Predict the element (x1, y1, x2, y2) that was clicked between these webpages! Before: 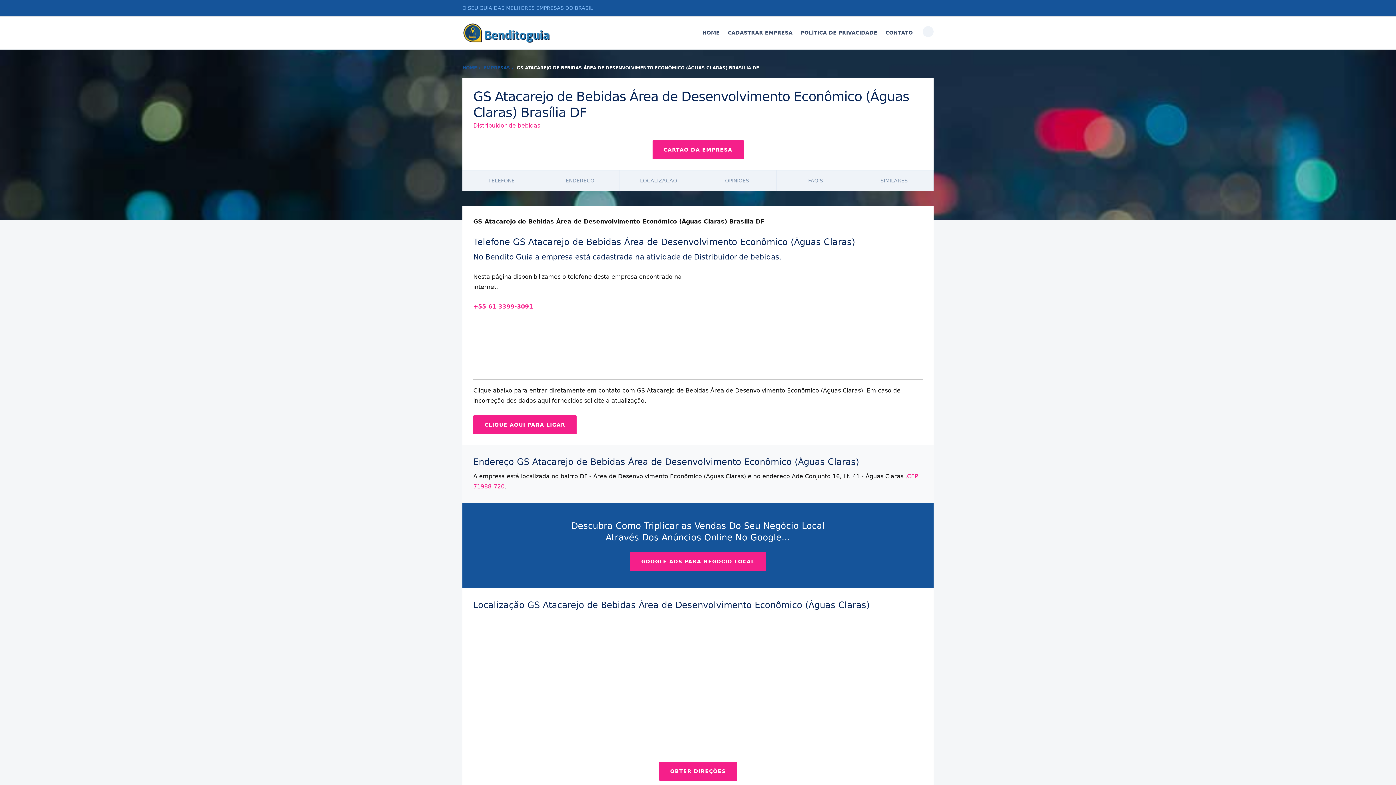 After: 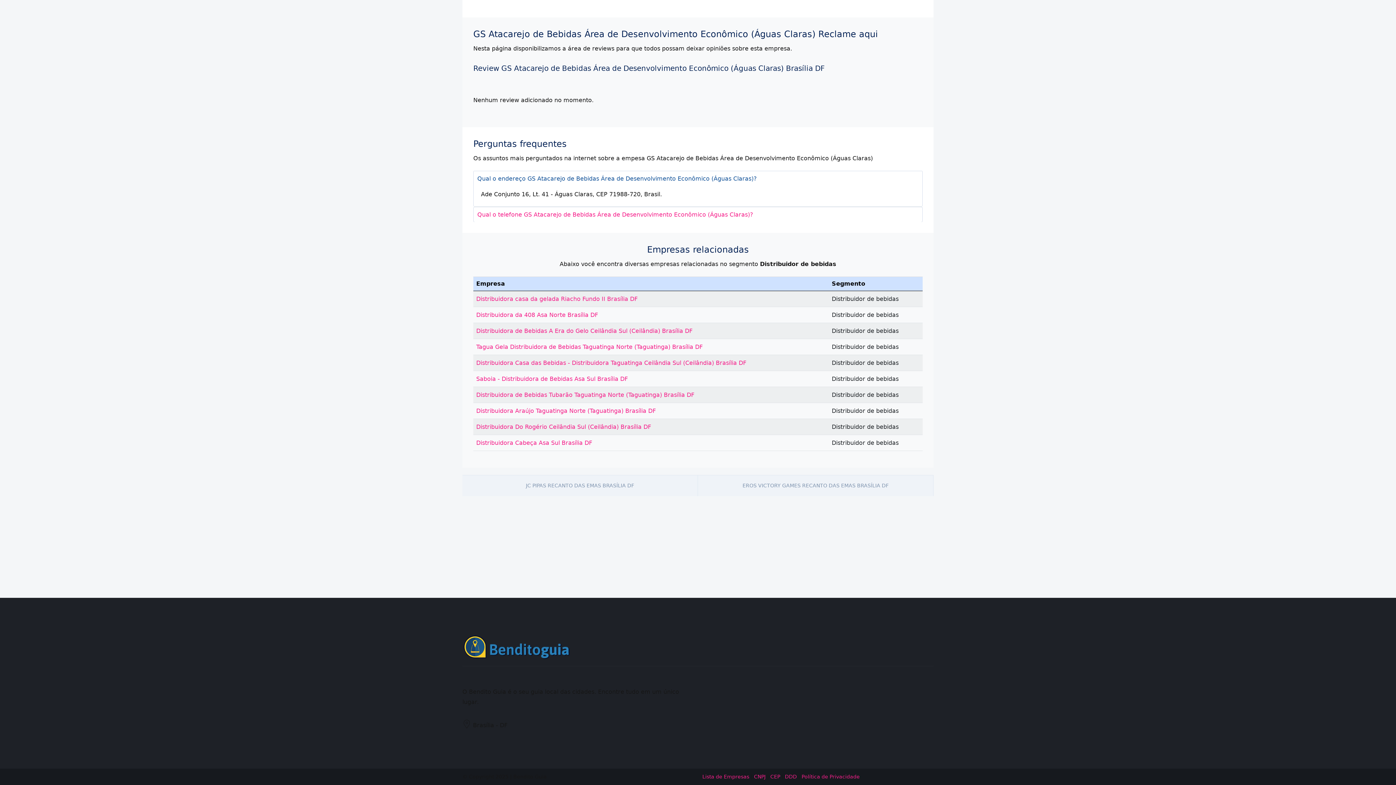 Action: bbox: (698, 170, 776, 191) label: OPINIÕES